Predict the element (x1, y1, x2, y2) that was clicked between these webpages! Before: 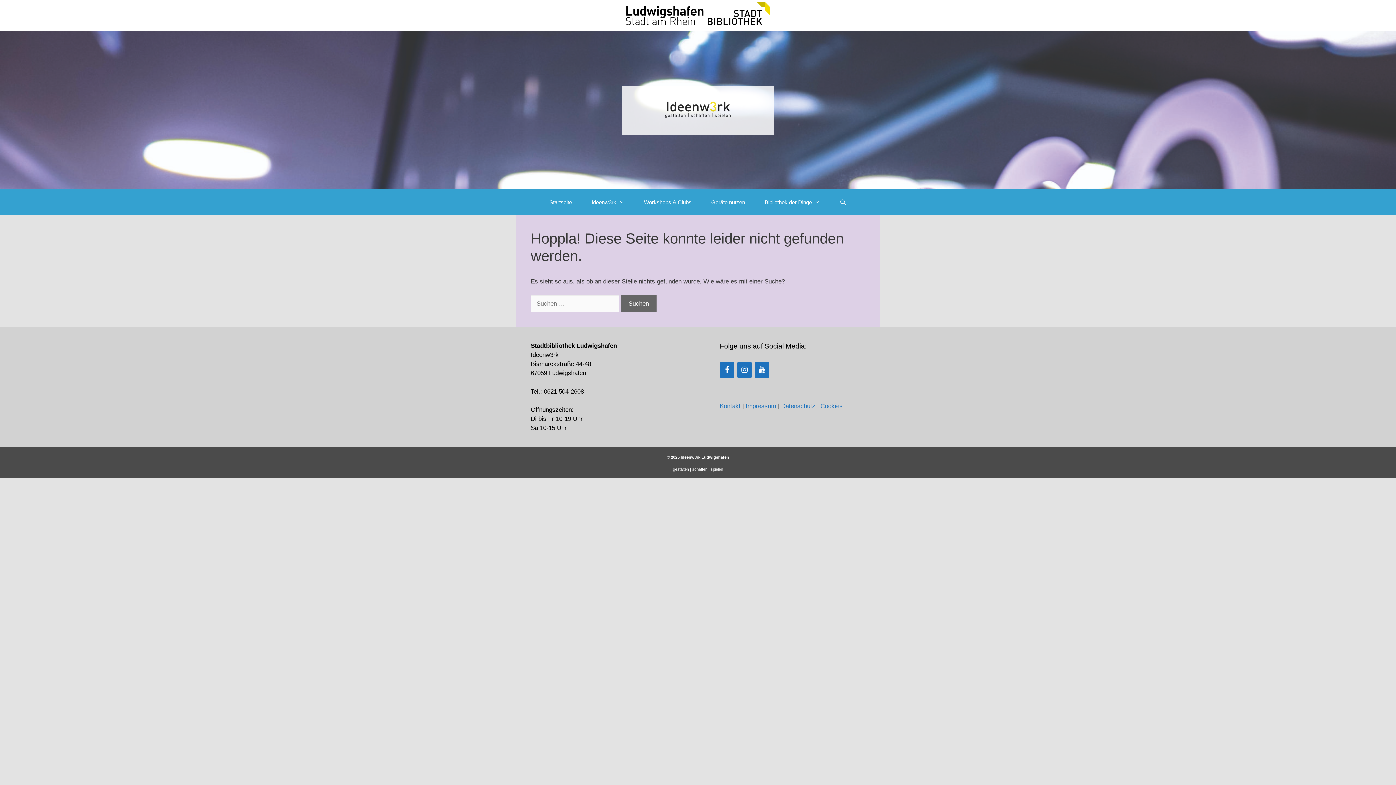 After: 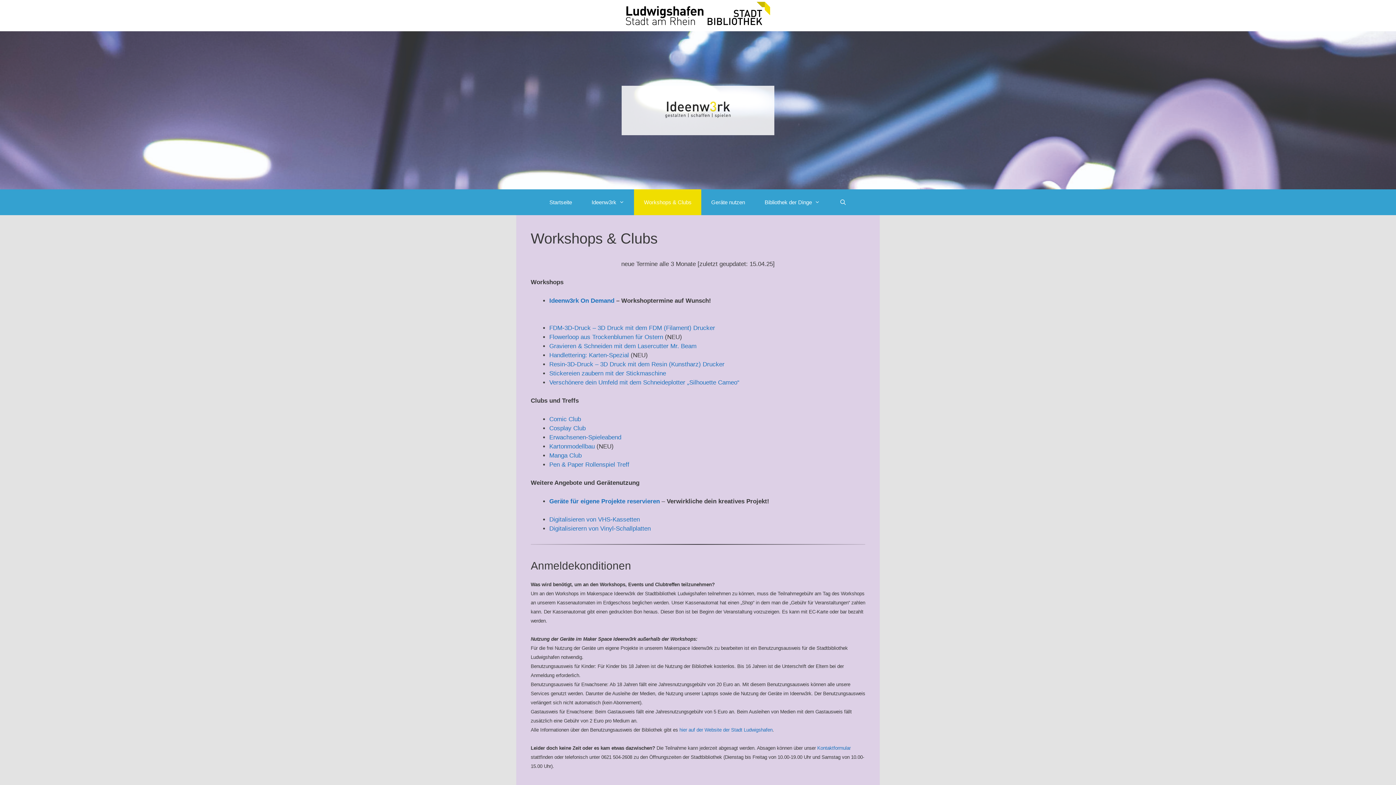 Action: bbox: (634, 149, 701, 174) label: Workshops & Clubs